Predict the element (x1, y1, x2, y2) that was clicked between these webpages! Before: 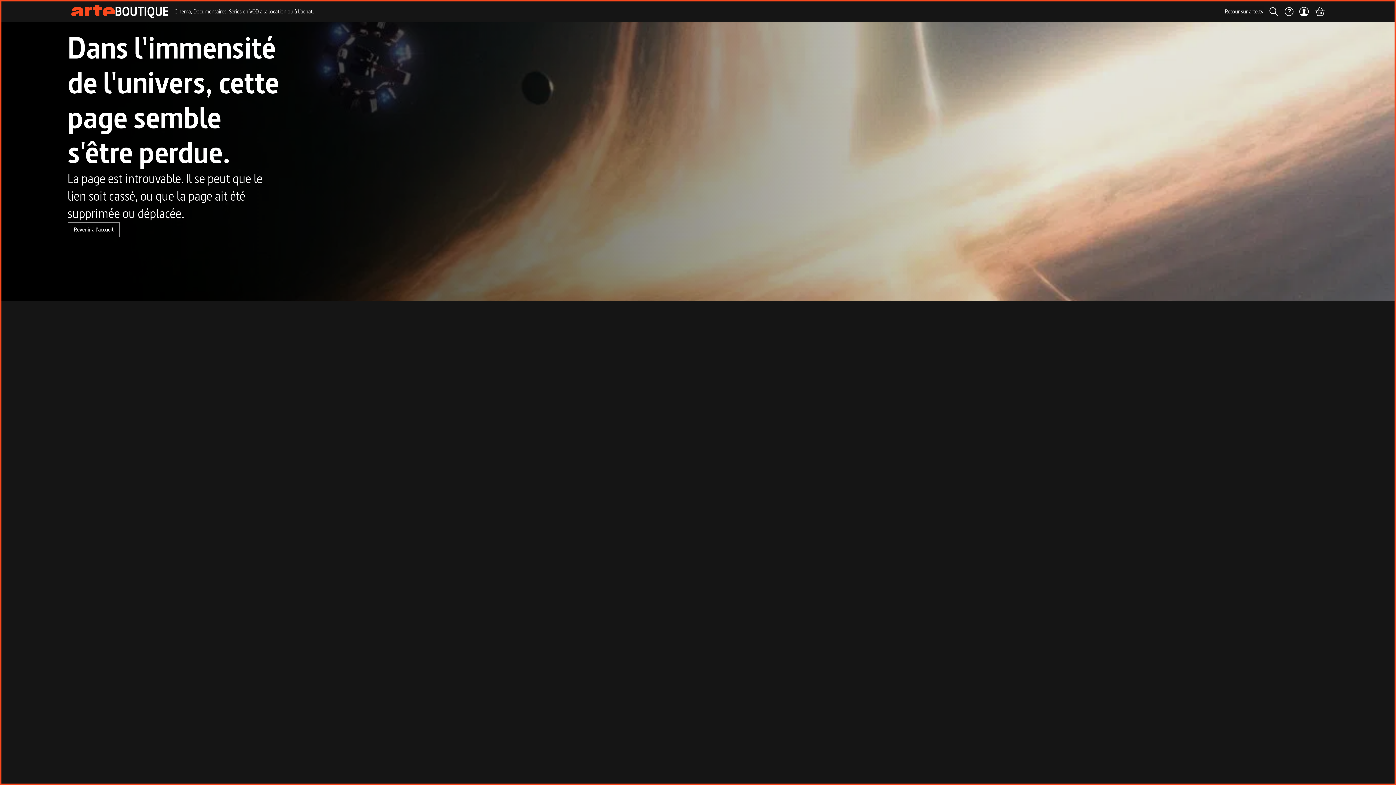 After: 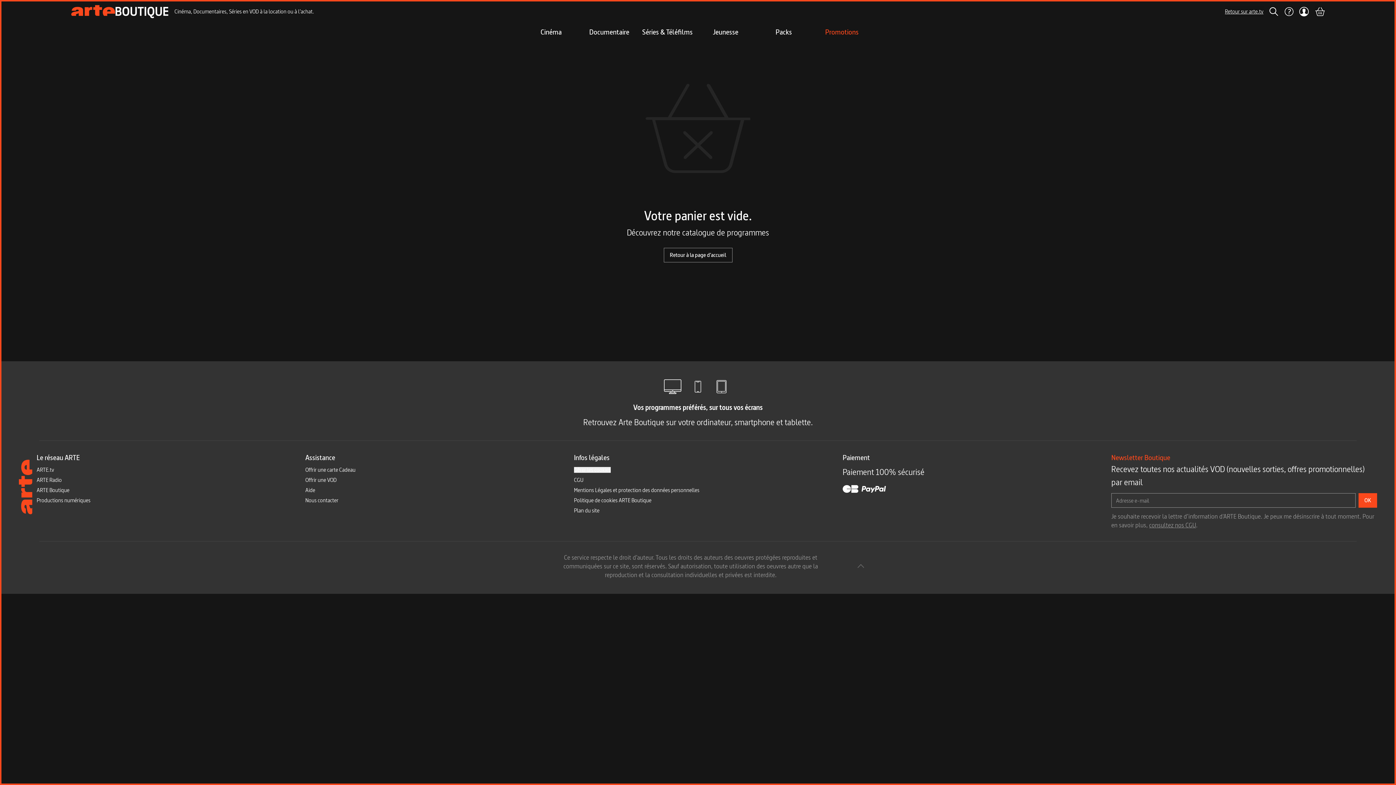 Action: bbox: (1314, 5, 1325, 17) label: Panier